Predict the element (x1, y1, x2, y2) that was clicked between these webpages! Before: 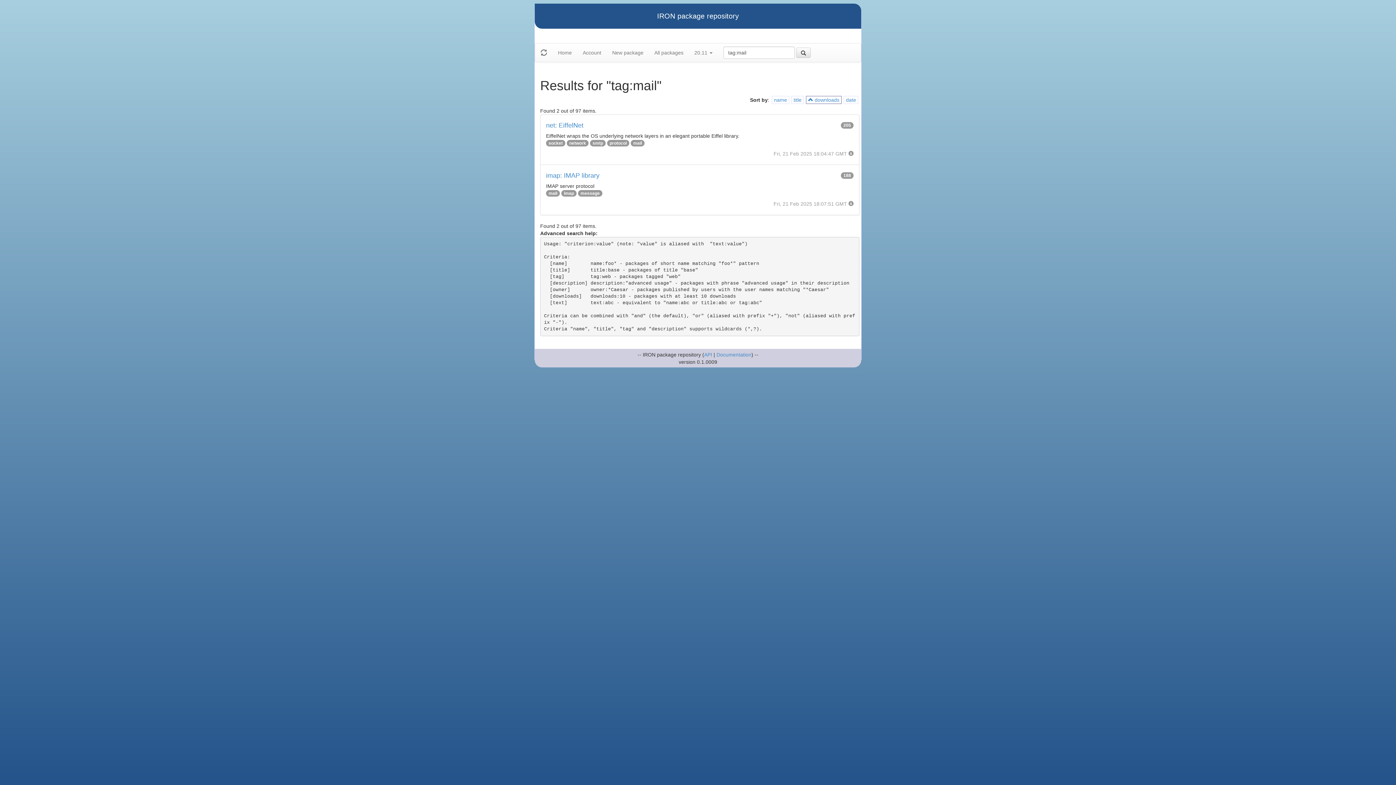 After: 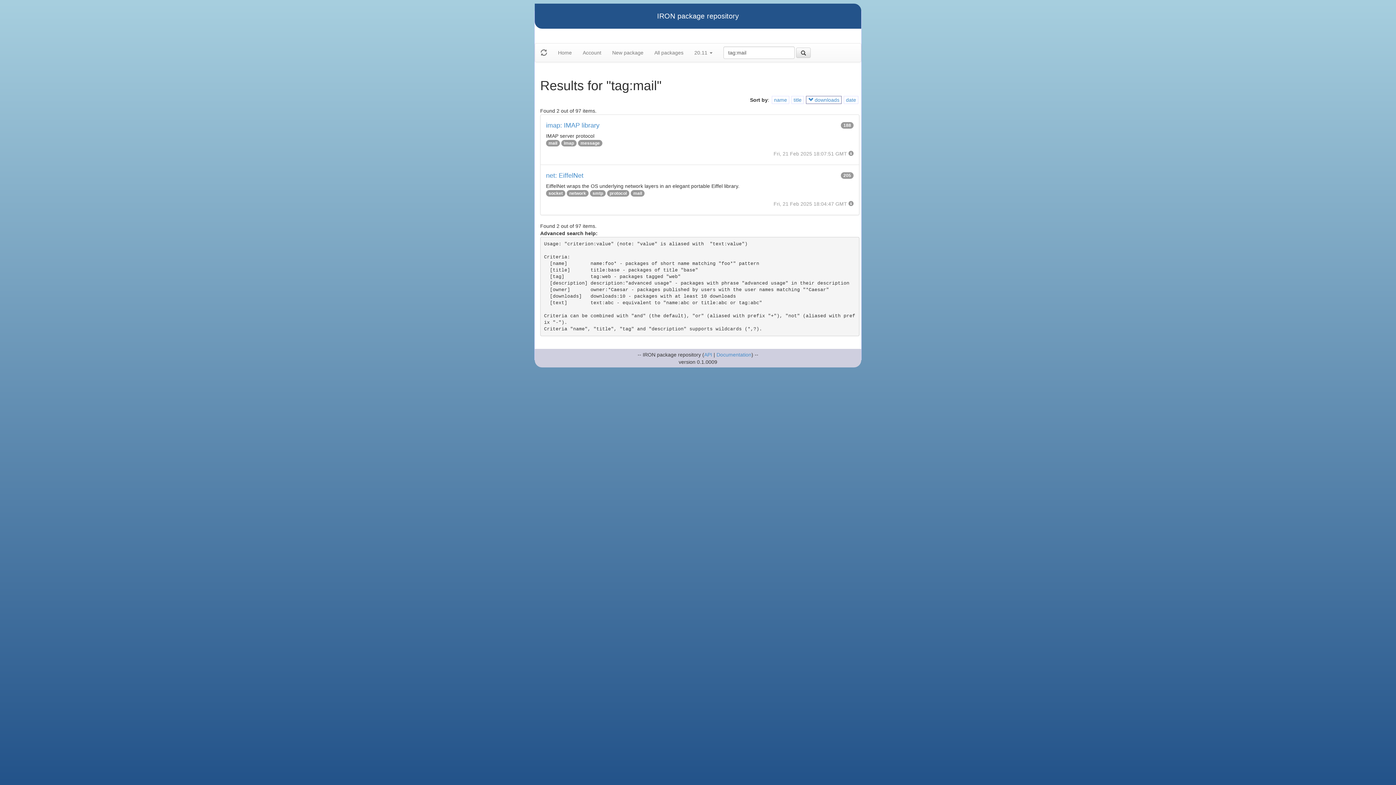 Action: label:  downloads bbox: (808, 97, 839, 102)